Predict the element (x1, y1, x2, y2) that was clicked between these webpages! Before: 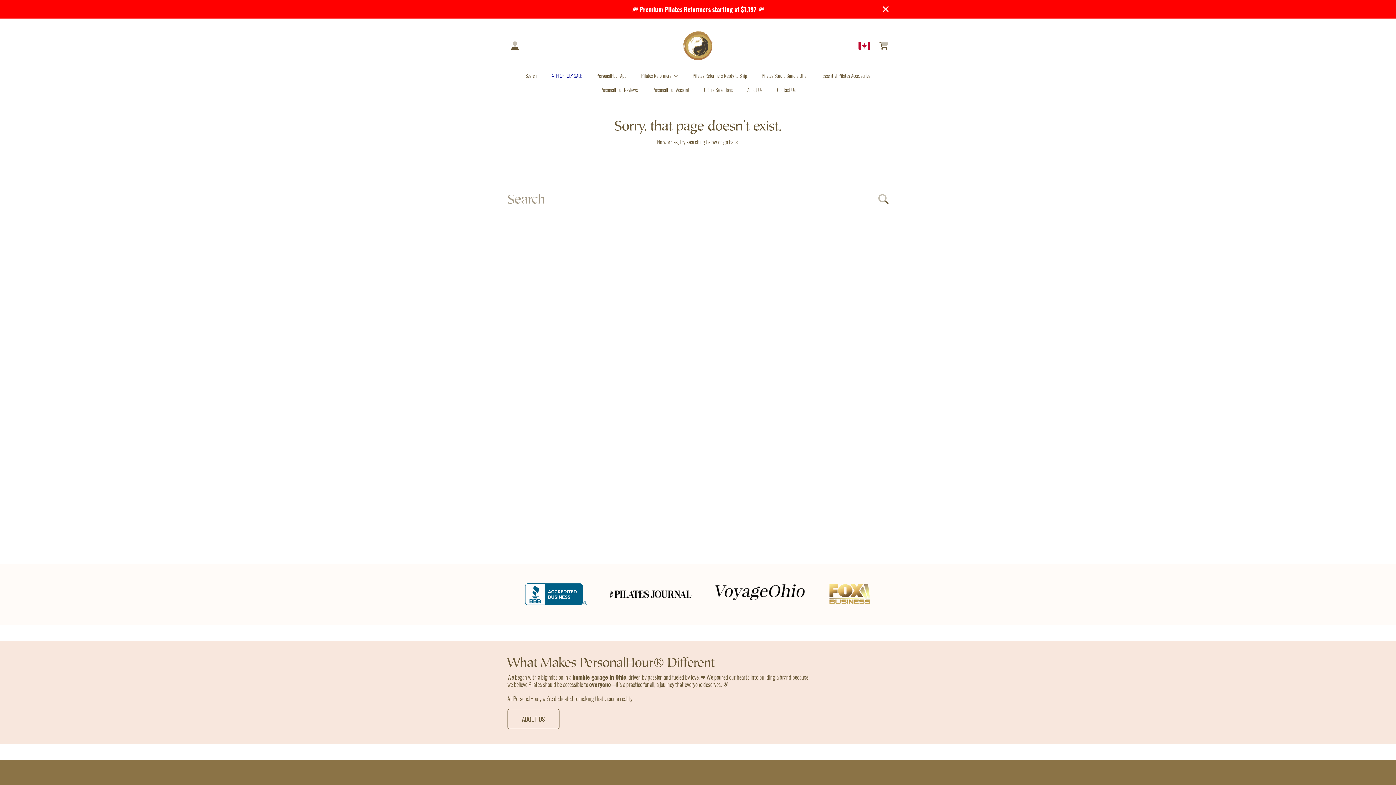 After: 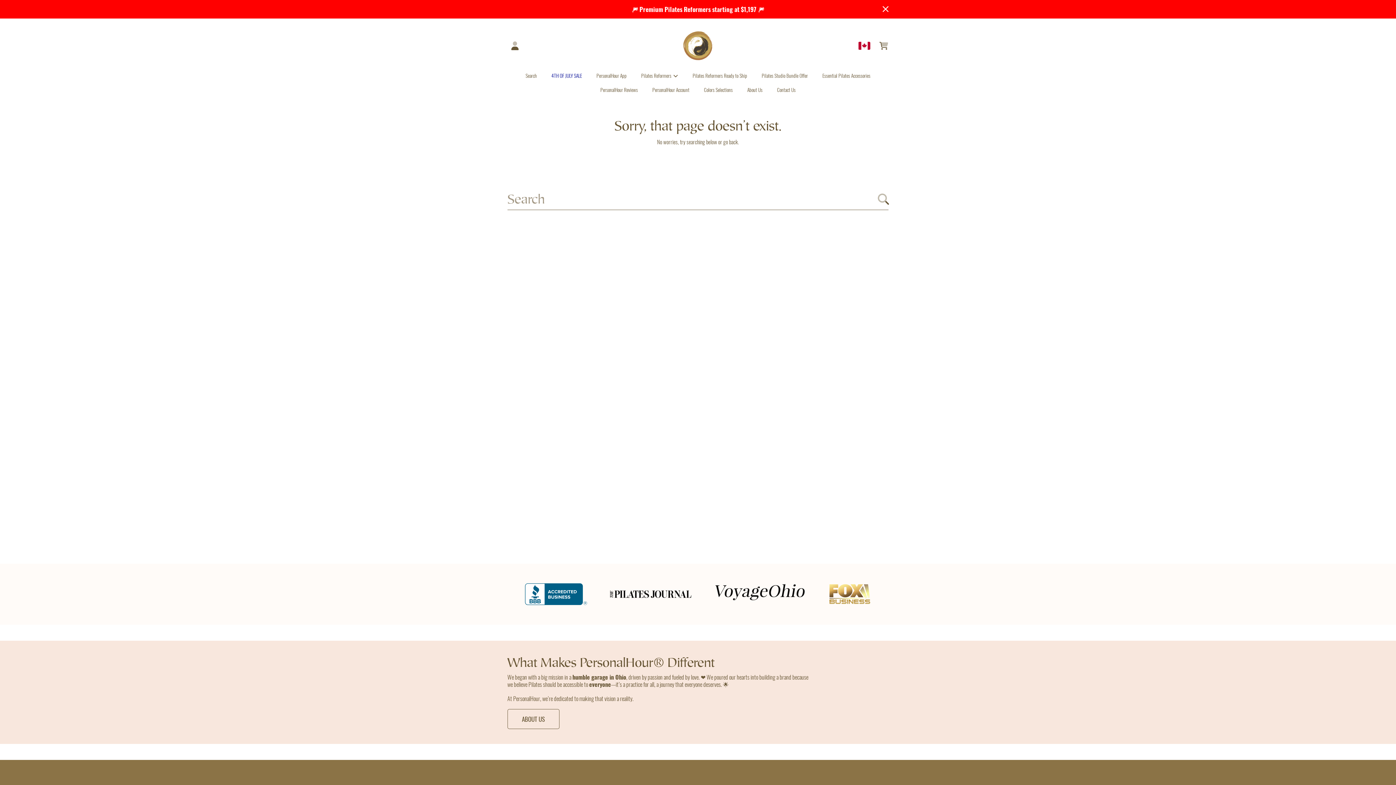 Action: bbox: (875, 191, 892, 207) label: Search